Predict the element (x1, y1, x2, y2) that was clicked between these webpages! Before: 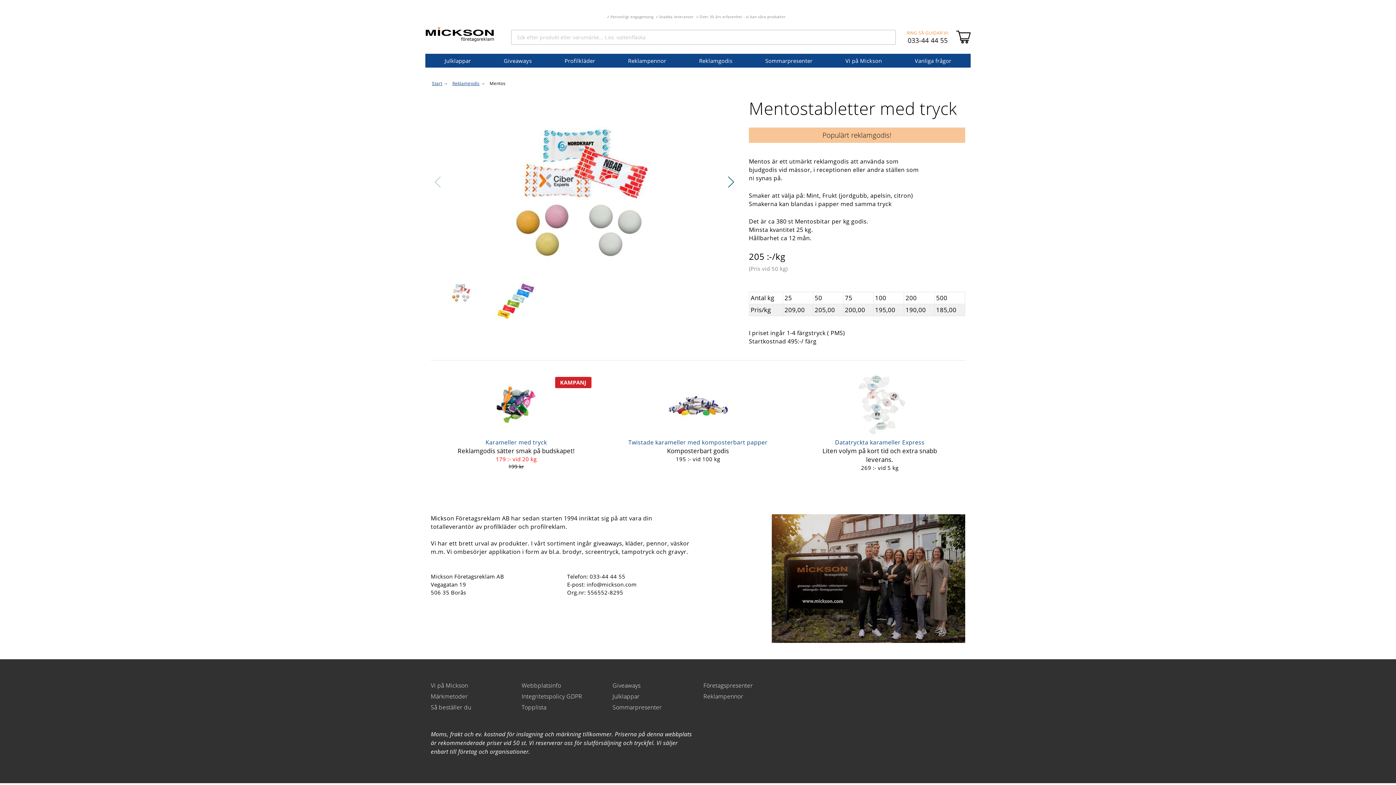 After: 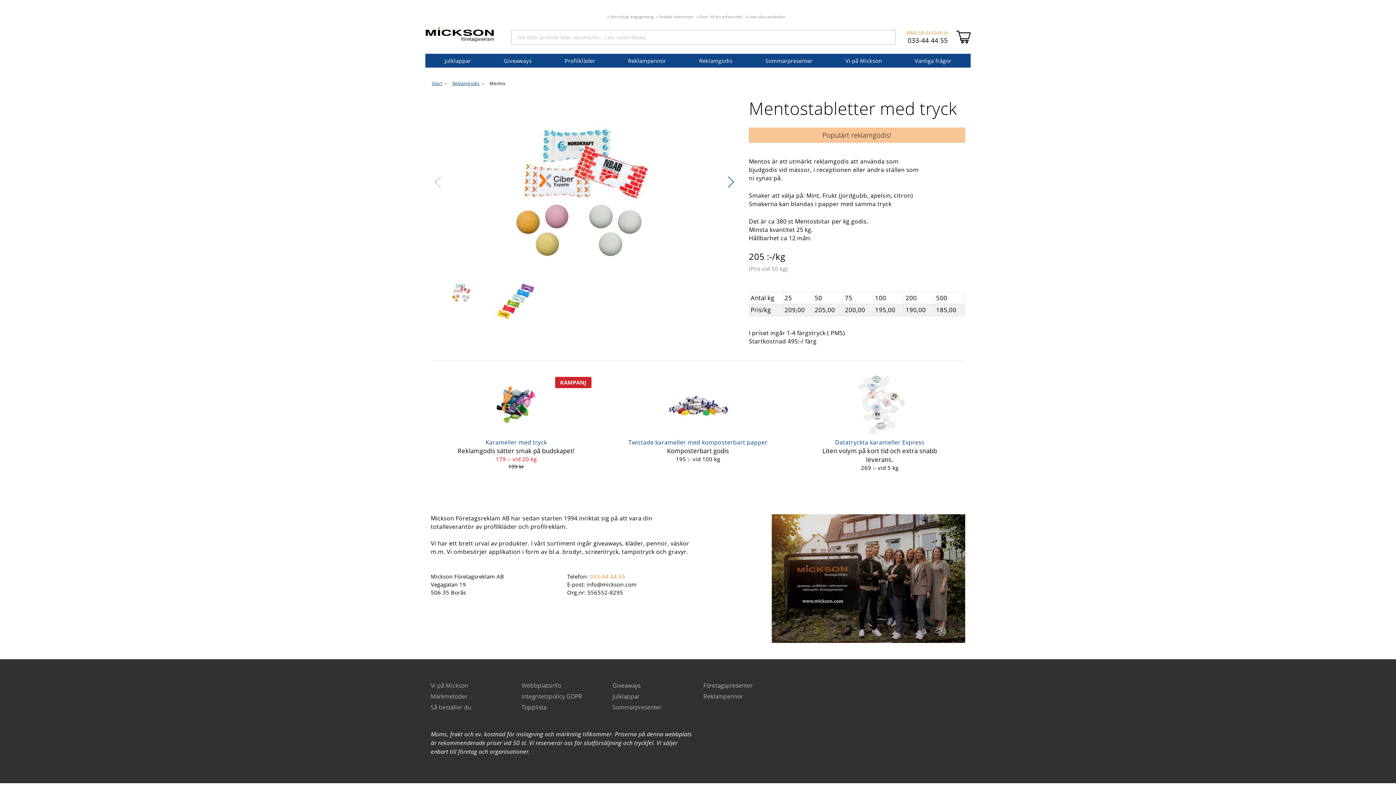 Action: bbox: (589, 573, 625, 580) label: 033-44 44 55